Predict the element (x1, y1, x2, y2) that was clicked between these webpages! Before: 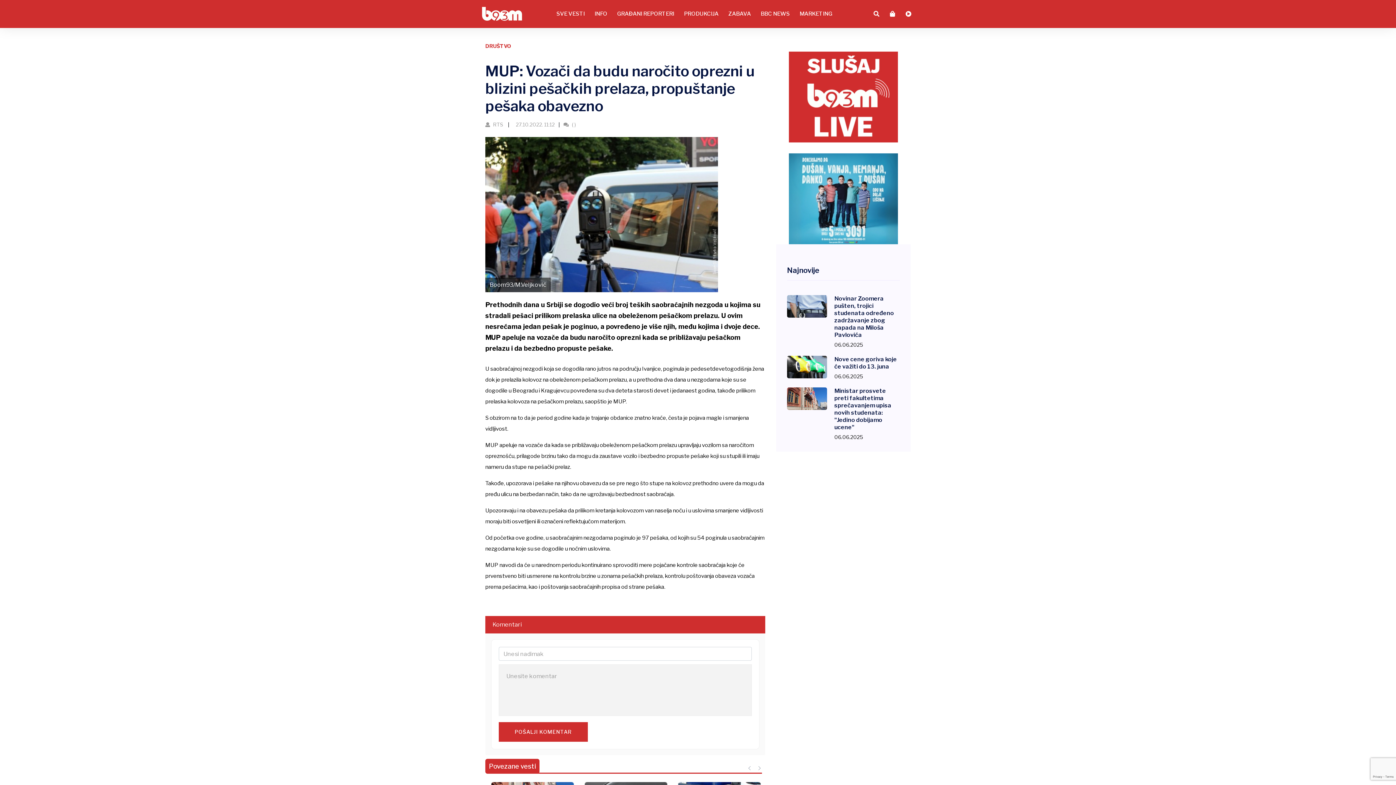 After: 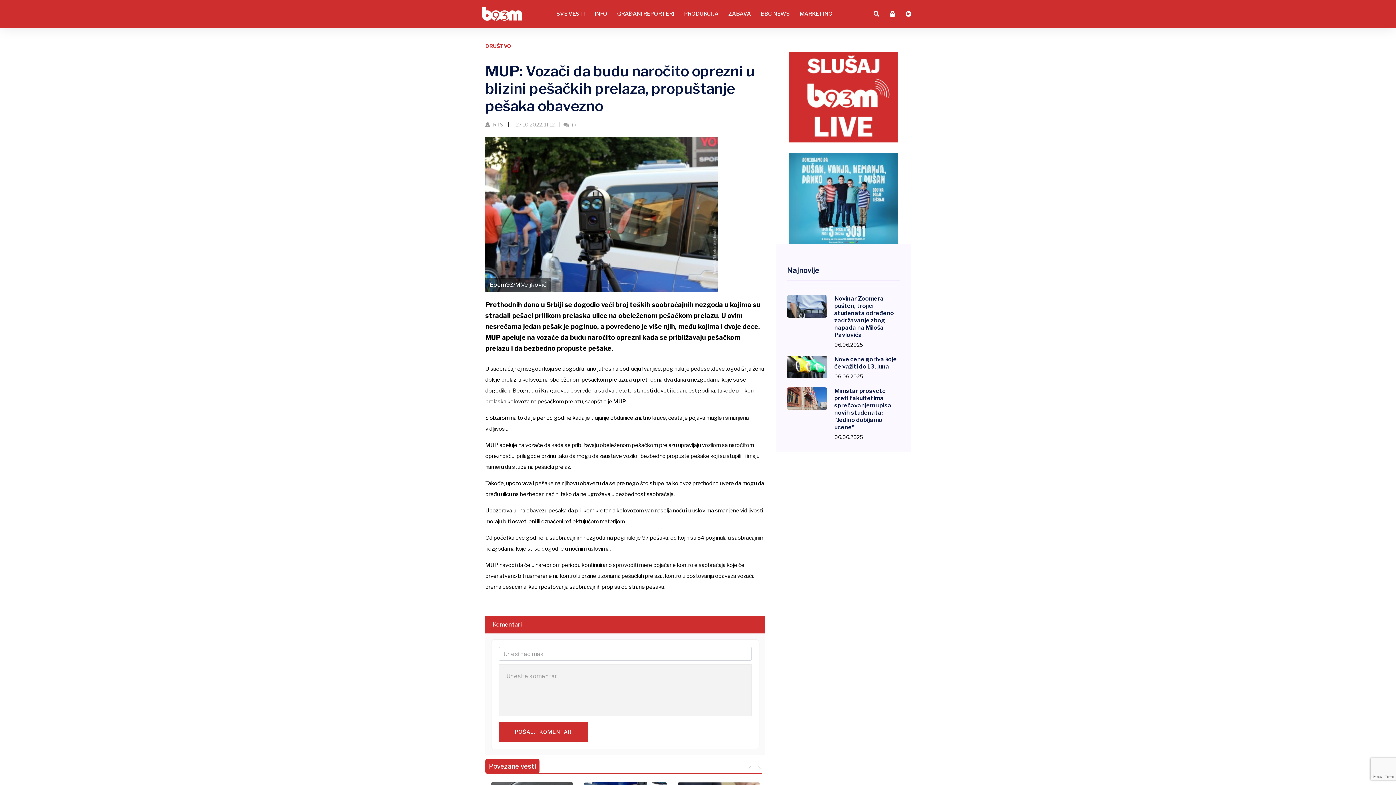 Action: bbox: (747, 765, 752, 772)